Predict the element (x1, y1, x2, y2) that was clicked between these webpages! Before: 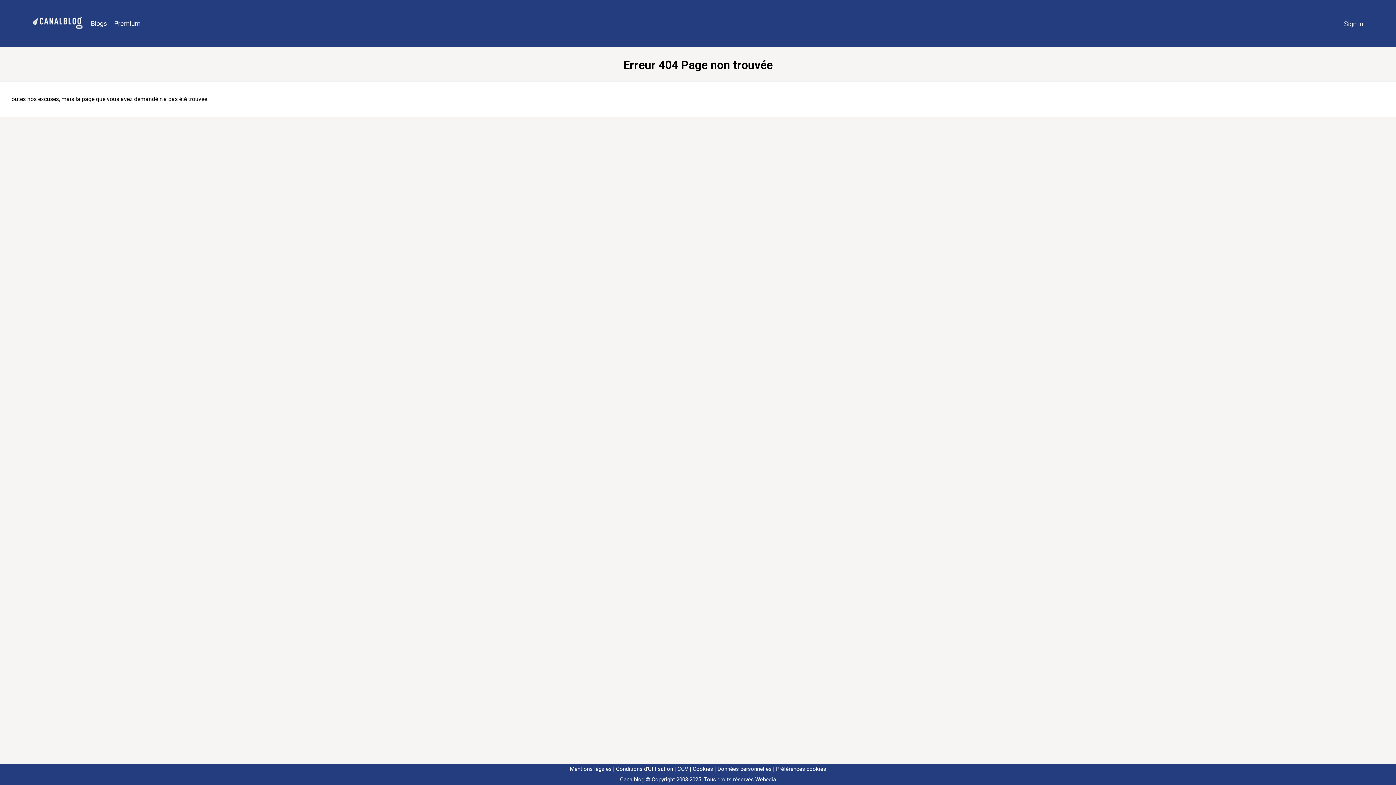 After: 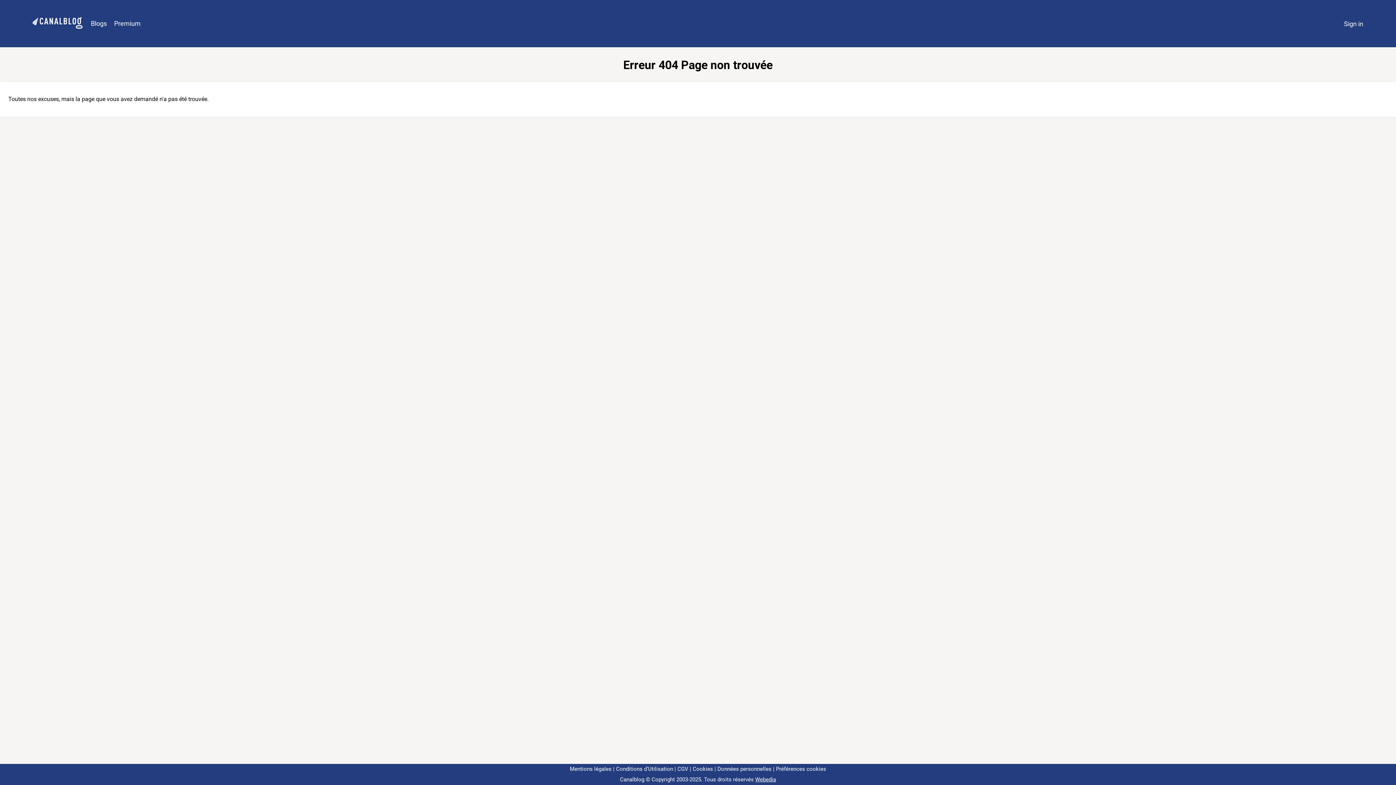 Action: bbox: (773, 766, 826, 772) label: Préférences cookies